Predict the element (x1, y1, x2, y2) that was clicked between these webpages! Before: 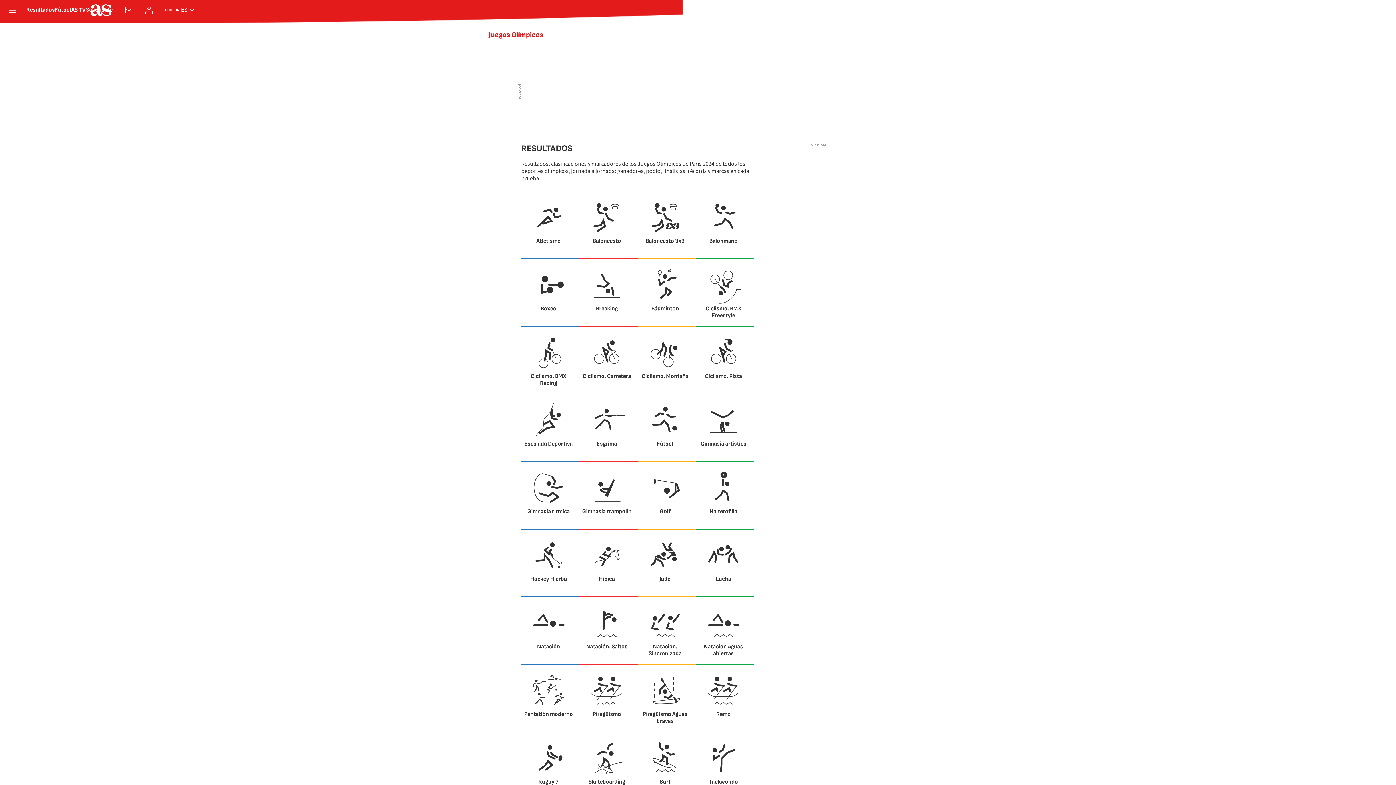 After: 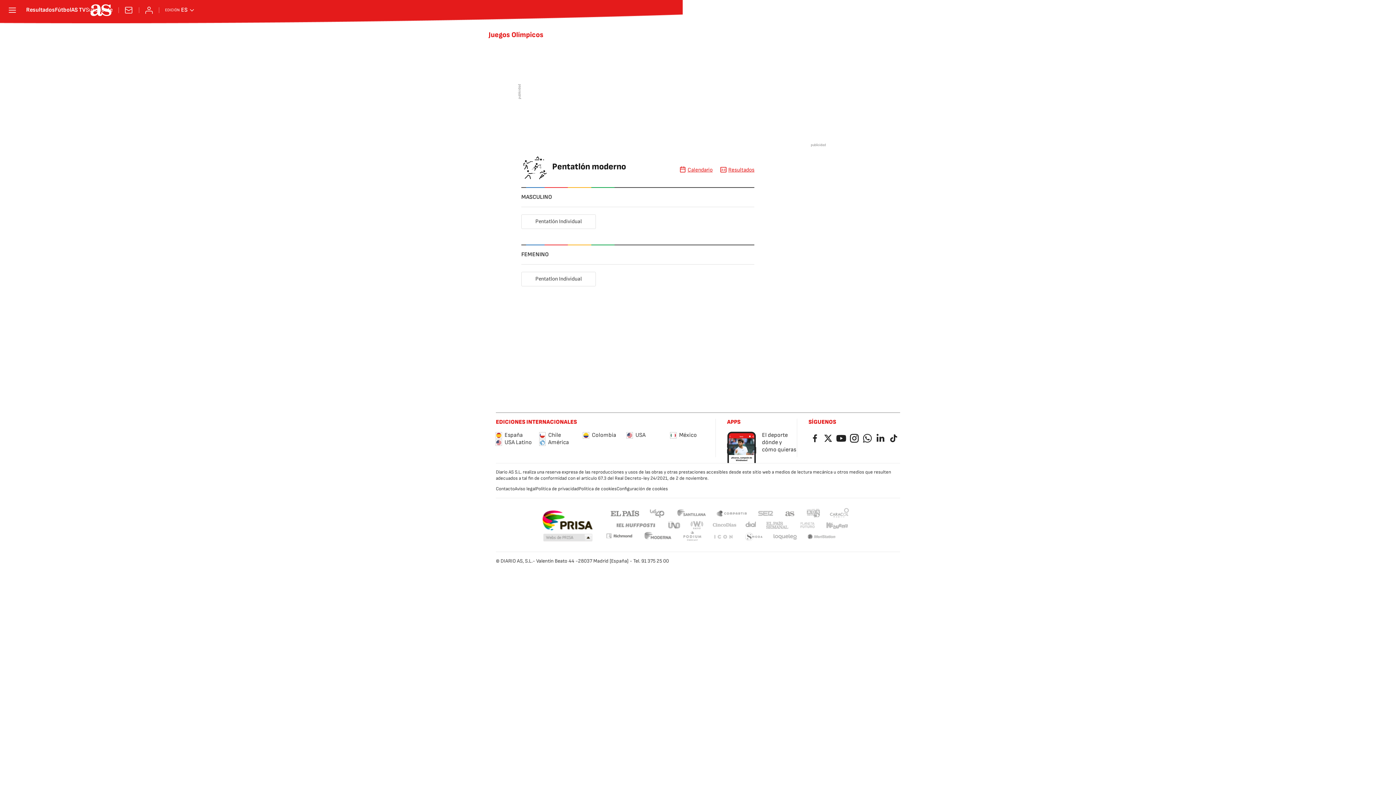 Action: label: Pentatlón moderno bbox: (521, 673, 579, 727)